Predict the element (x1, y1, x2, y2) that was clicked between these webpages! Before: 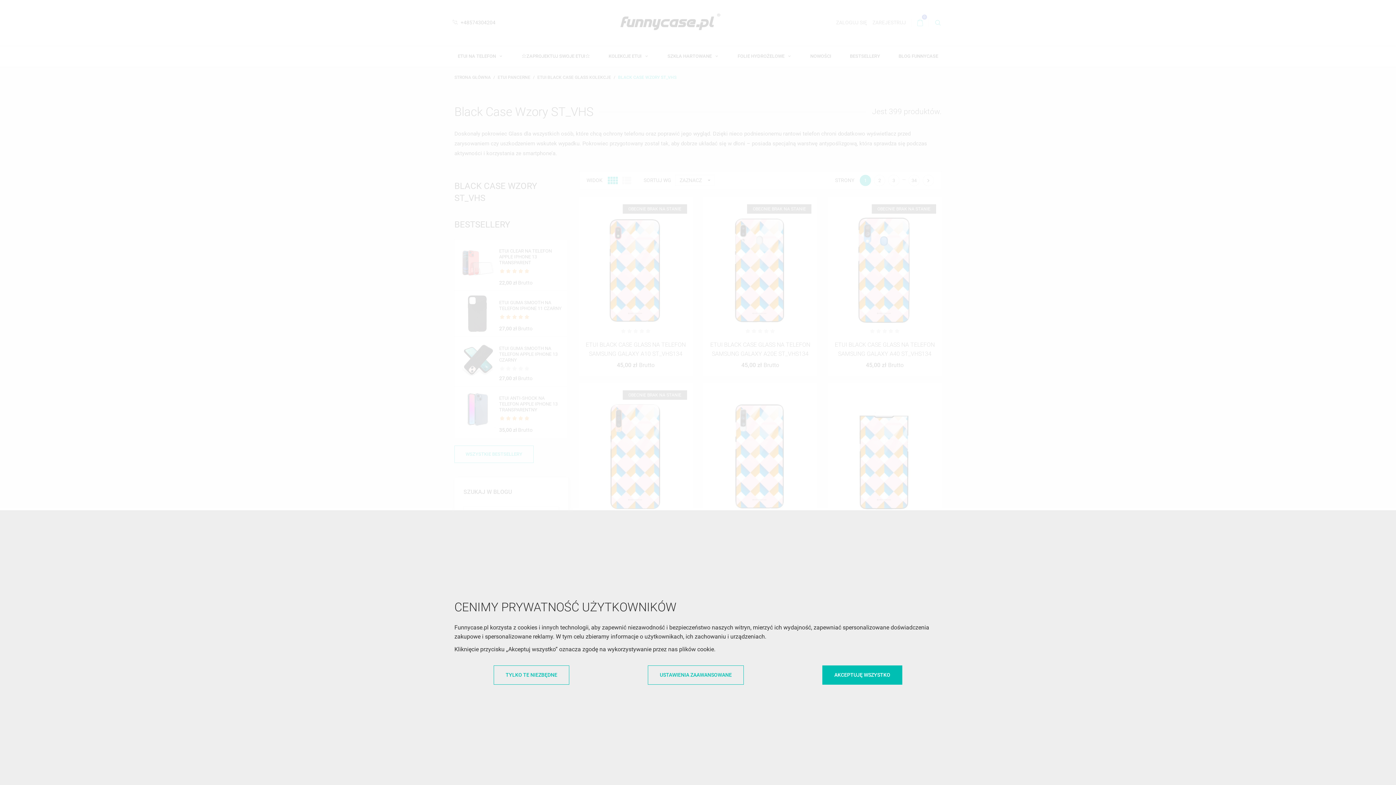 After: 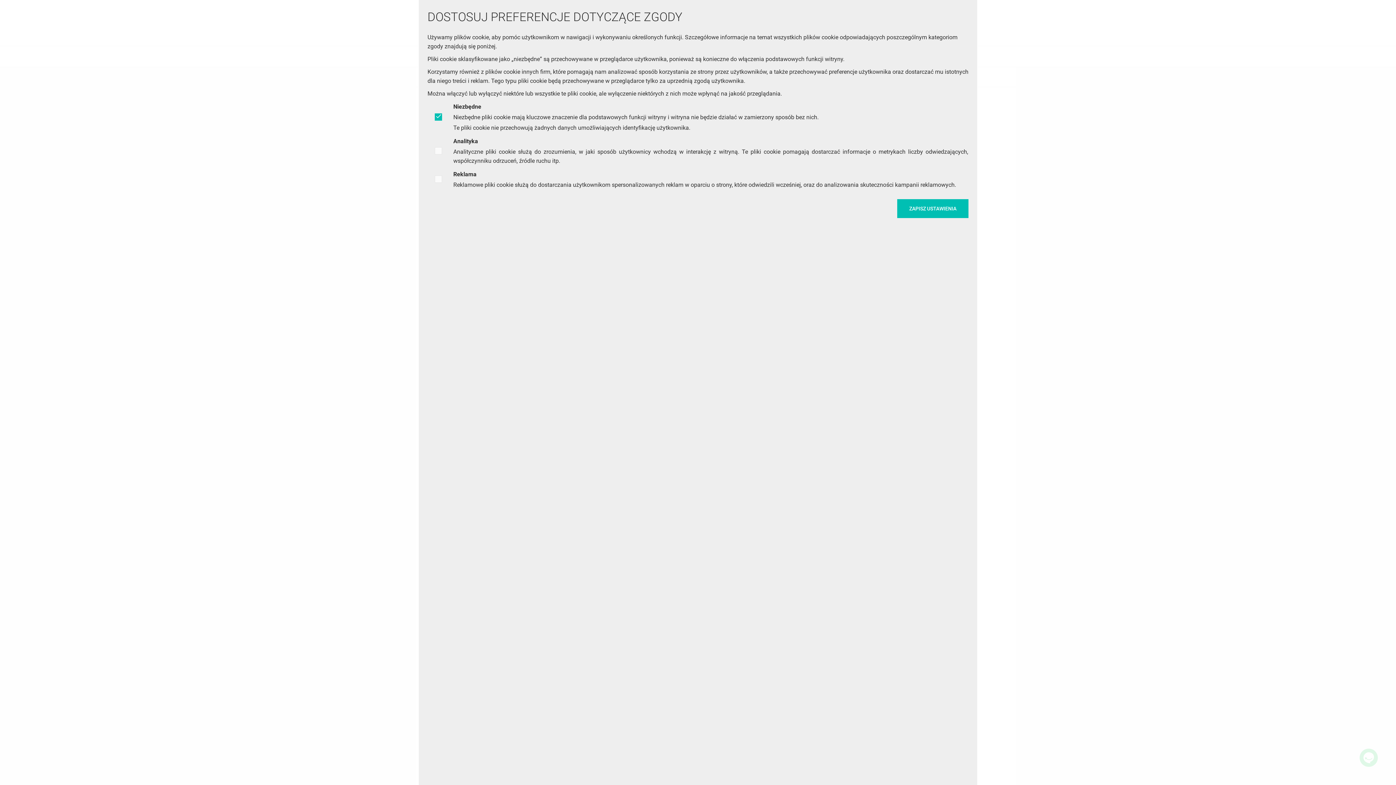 Action: label: USTAWIENIA ZAAWANSOWANE bbox: (647, 665, 744, 684)